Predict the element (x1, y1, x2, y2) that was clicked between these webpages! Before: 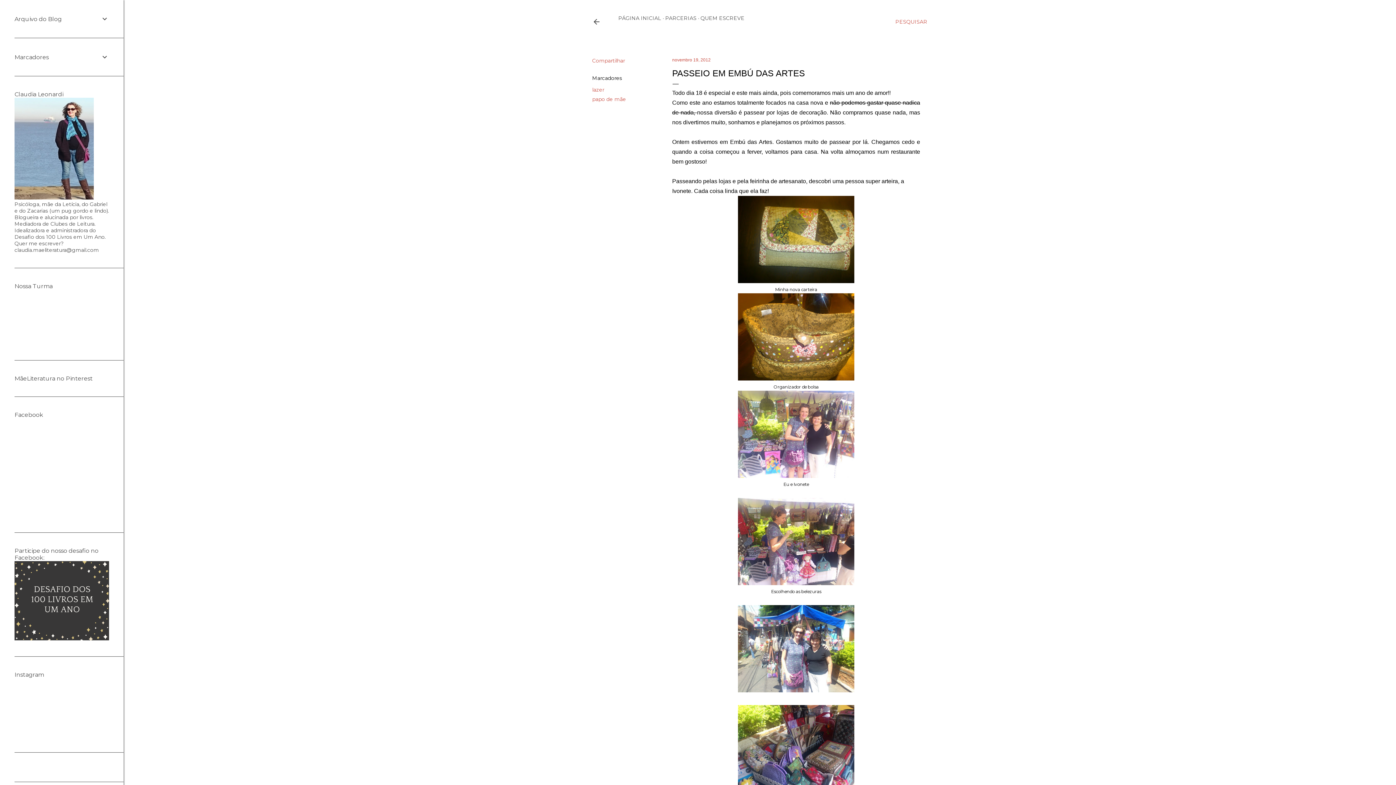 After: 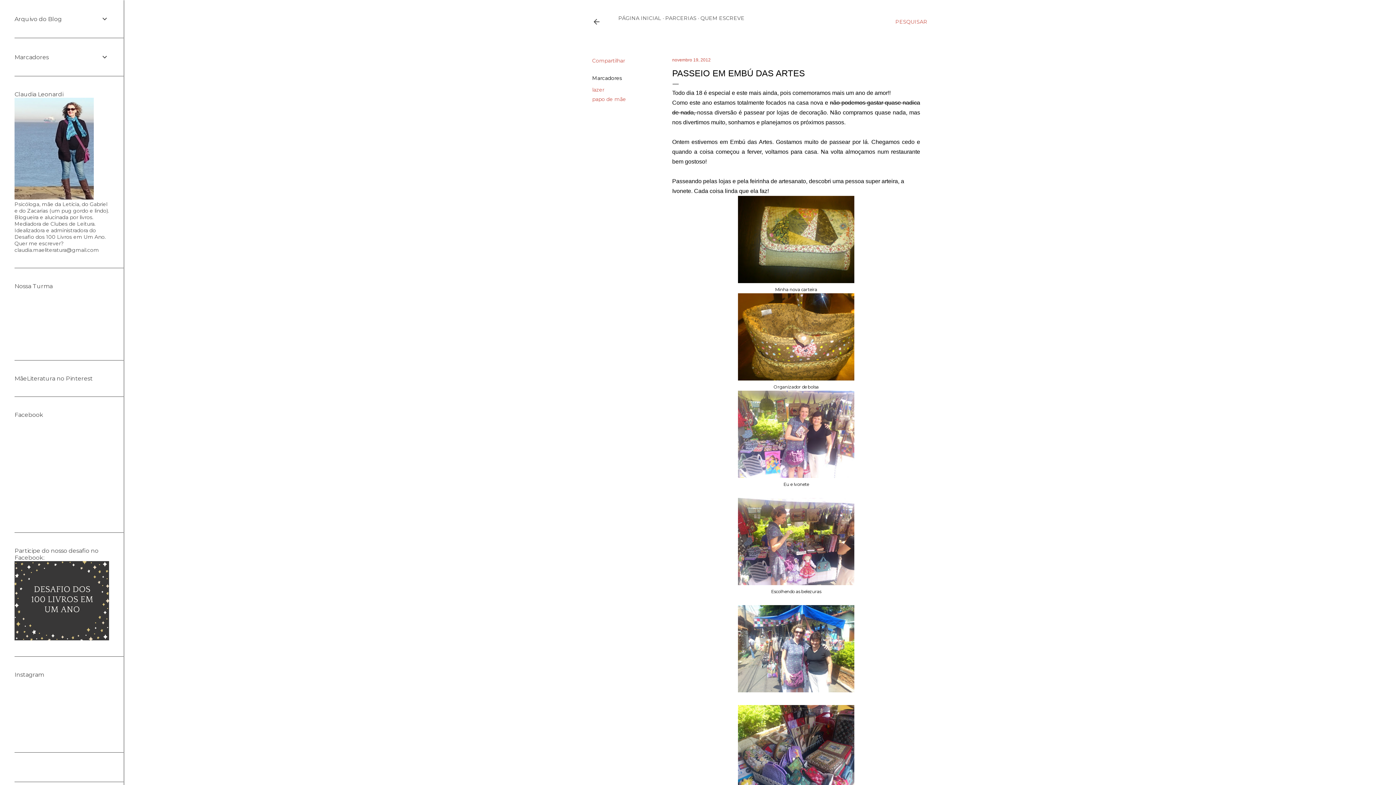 Action: bbox: (672, 57, 710, 62) label: novembro 19, 2012